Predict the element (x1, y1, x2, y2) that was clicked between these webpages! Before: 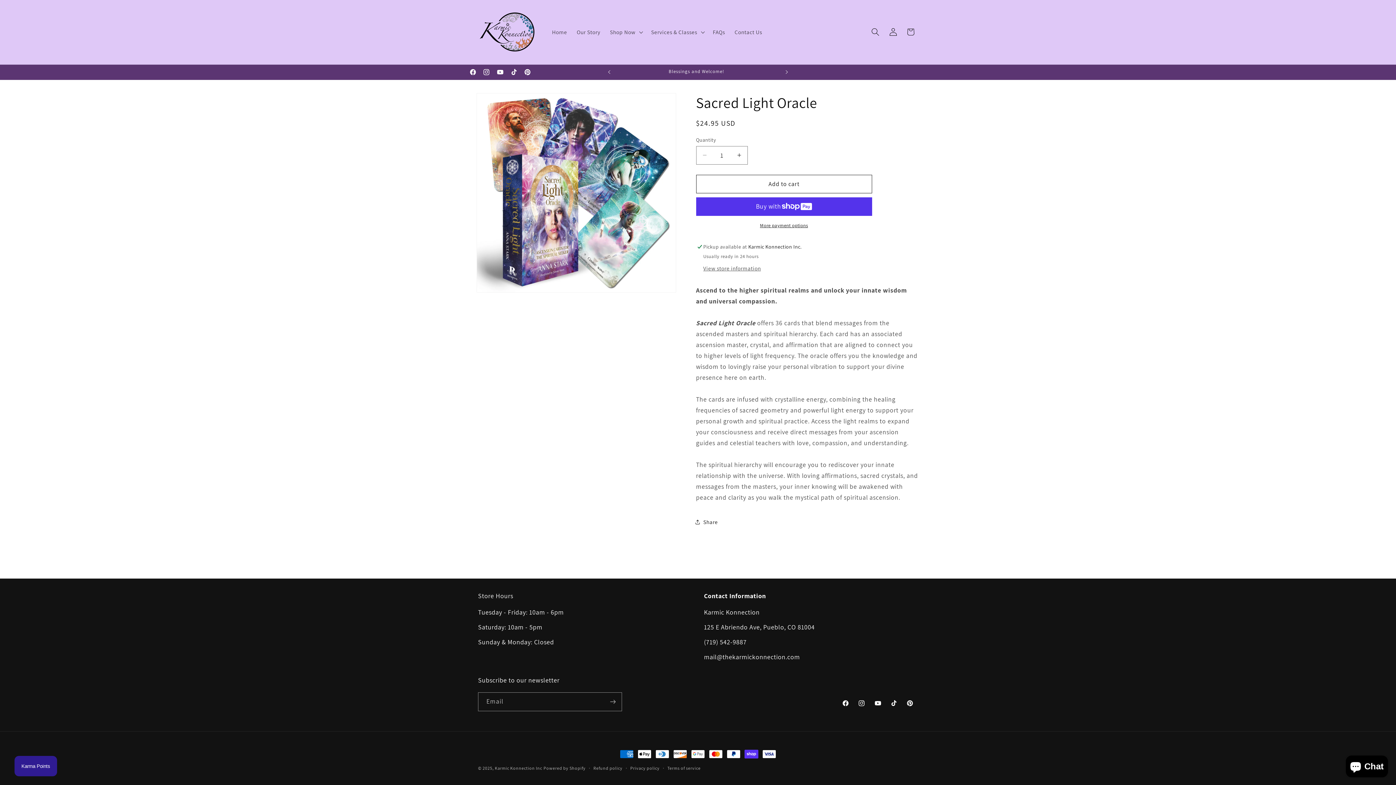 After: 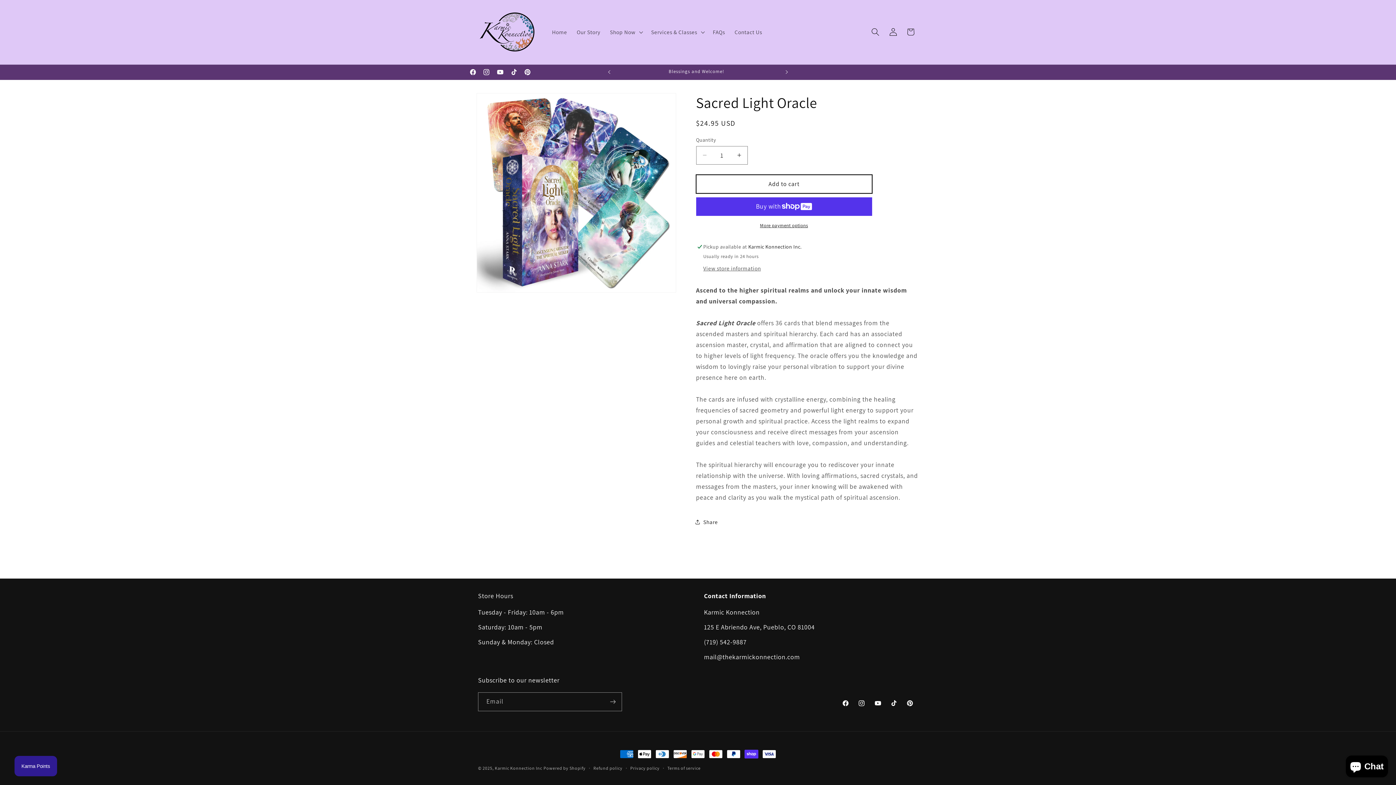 Action: label: Add to cart bbox: (696, 174, 872, 193)